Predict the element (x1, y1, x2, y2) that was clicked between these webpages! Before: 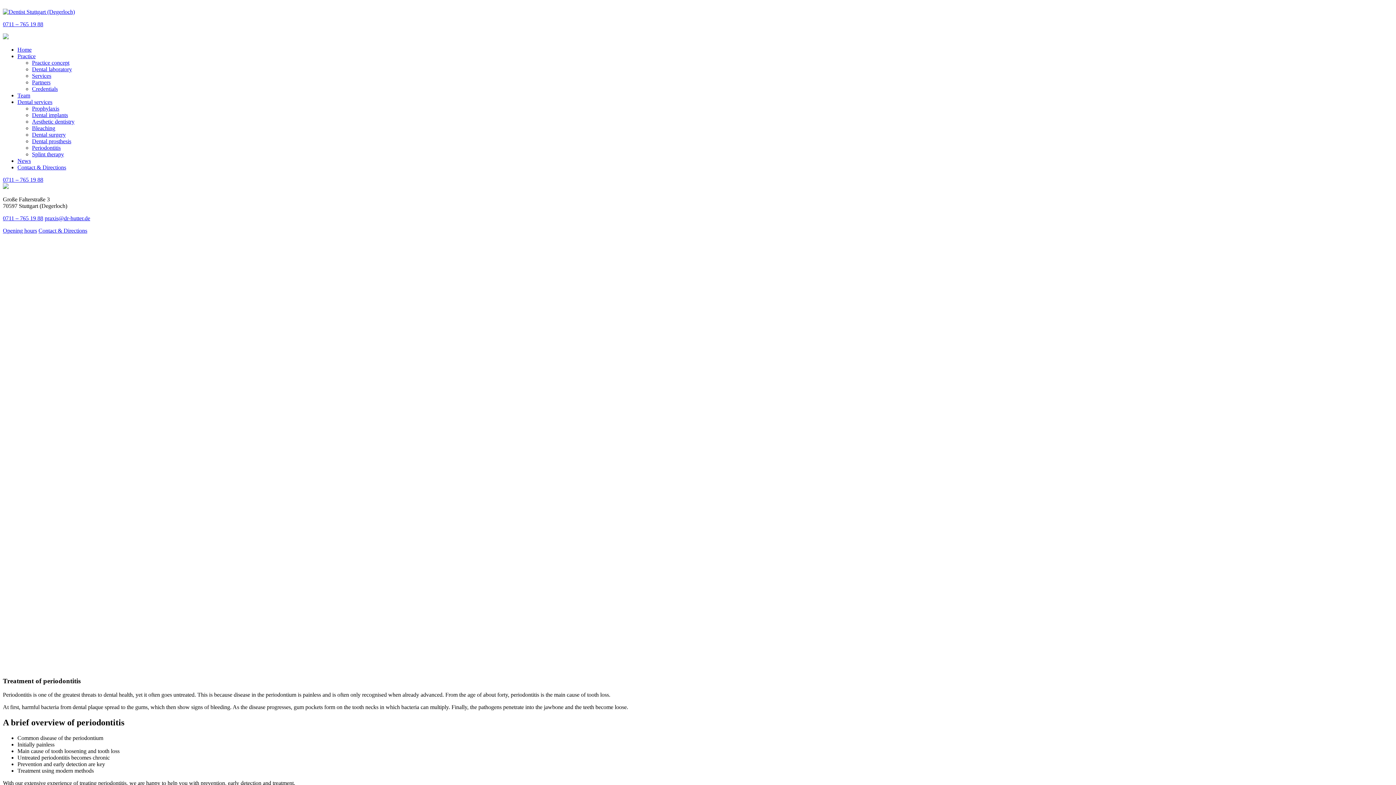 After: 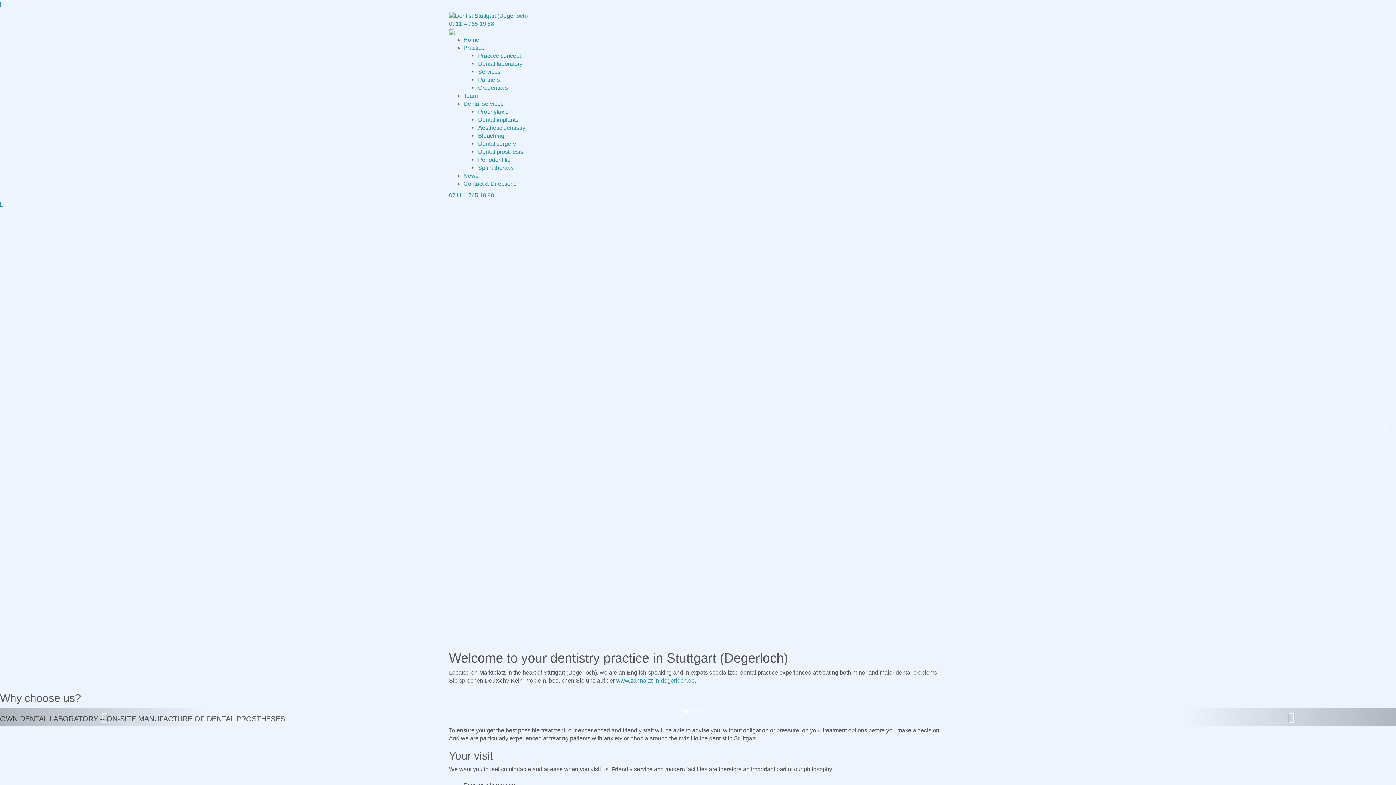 Action: bbox: (2, 34, 8, 40)